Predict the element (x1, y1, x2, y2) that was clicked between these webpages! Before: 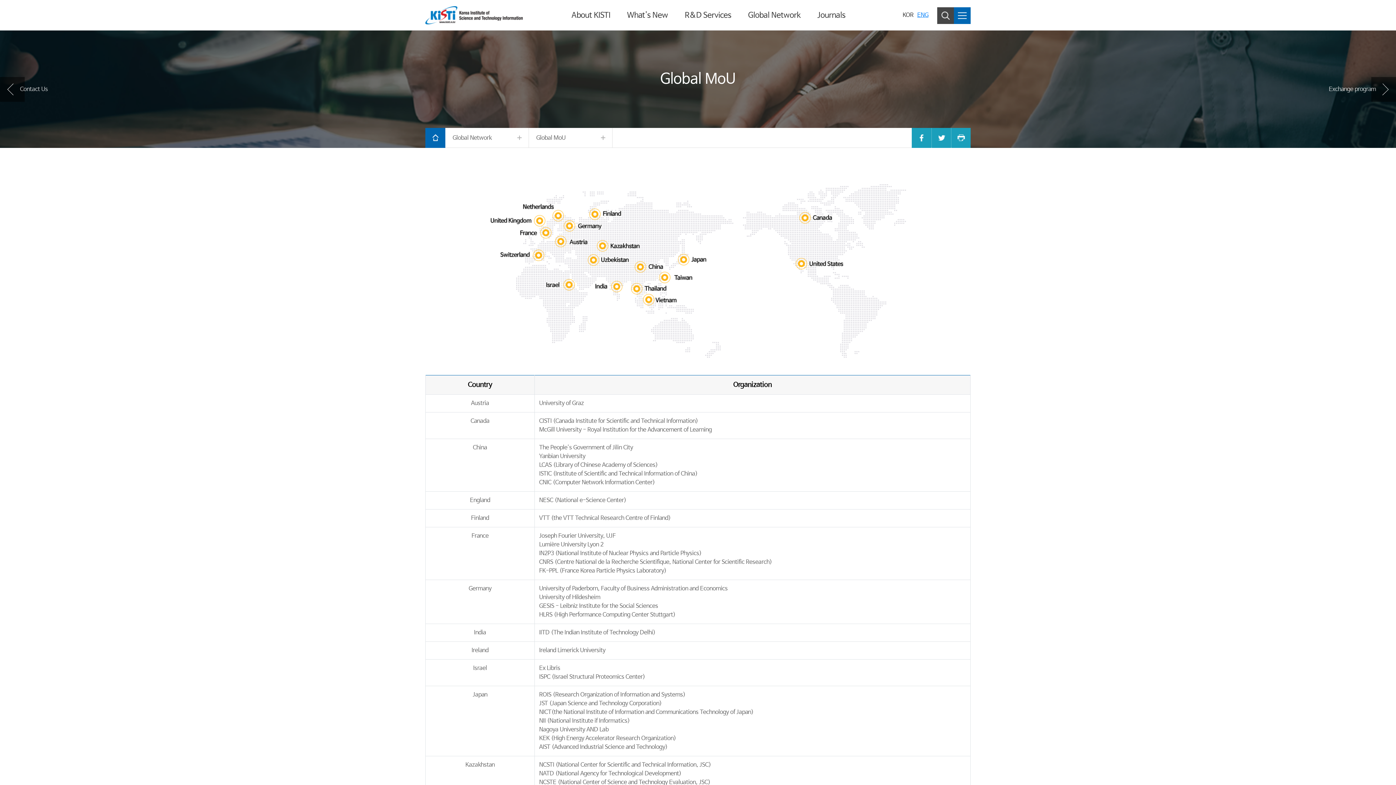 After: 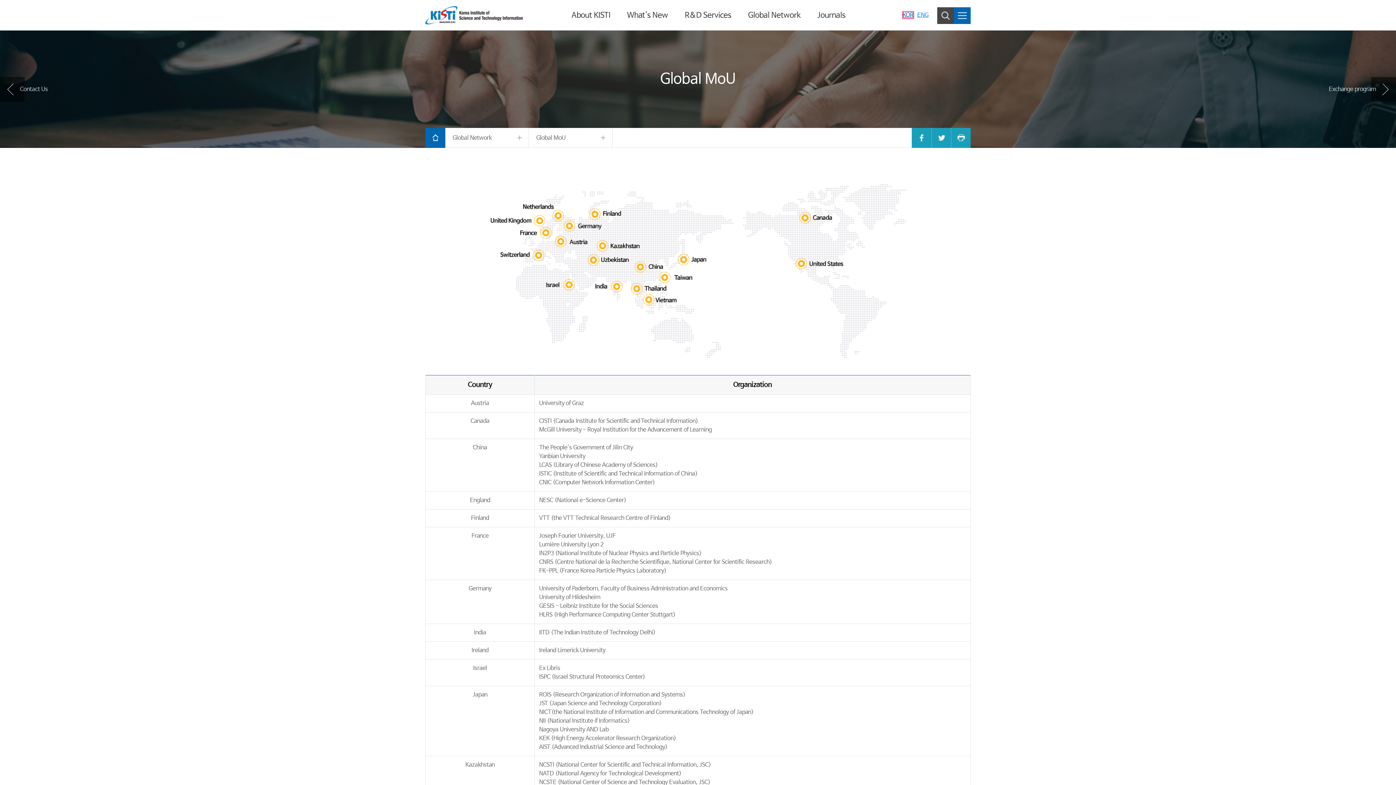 Action: label: KOR bbox: (902, 11, 913, 18)